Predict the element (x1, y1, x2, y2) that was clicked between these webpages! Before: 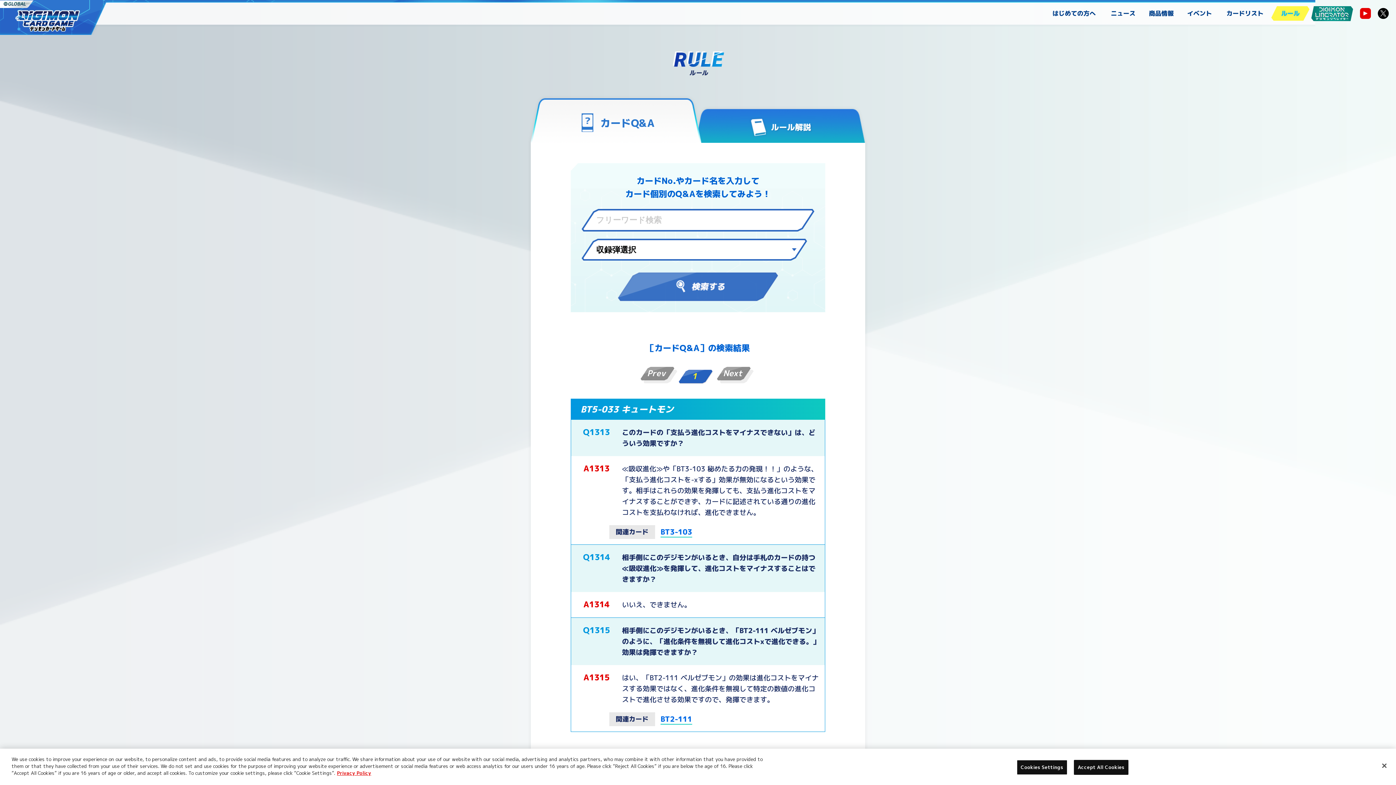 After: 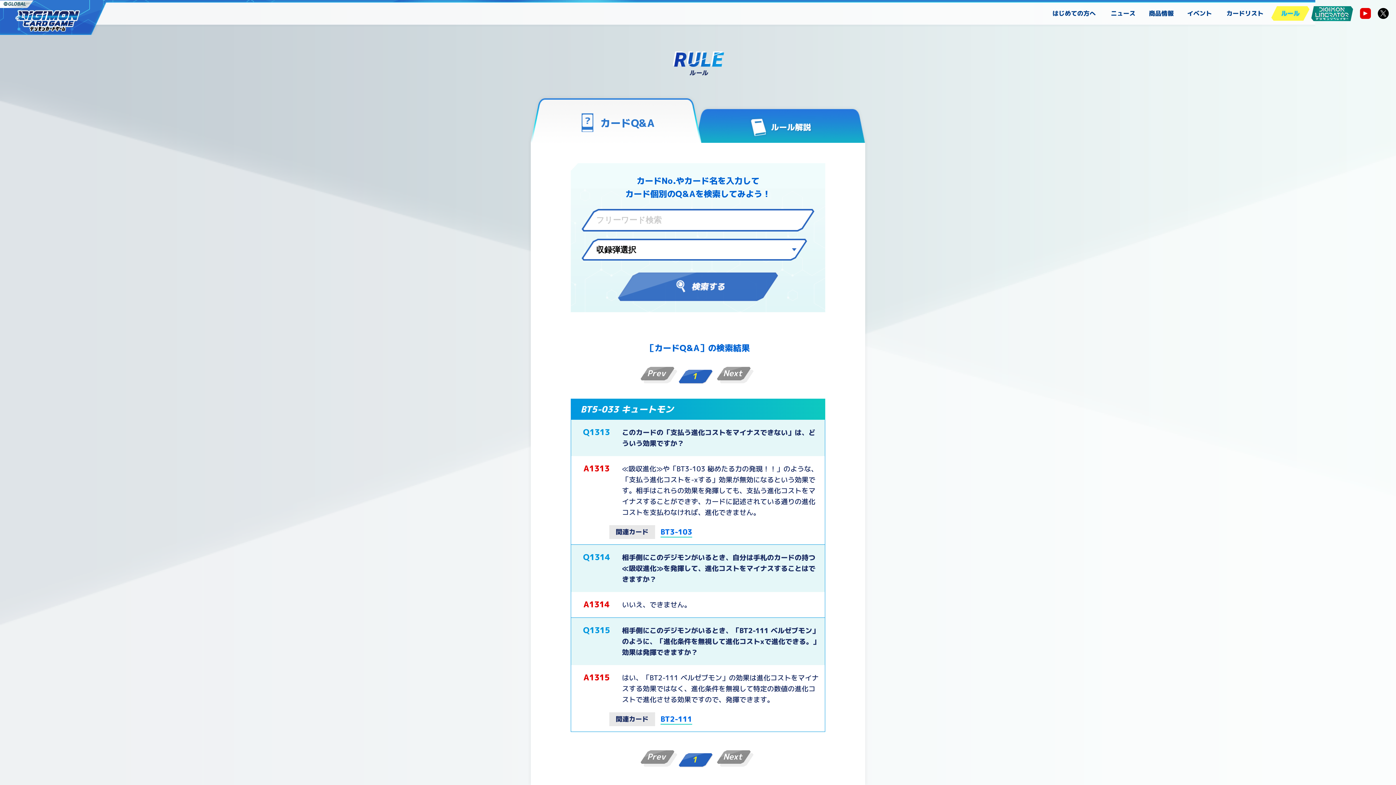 Action: label: Accept All Cookies bbox: (1074, 760, 1128, 775)